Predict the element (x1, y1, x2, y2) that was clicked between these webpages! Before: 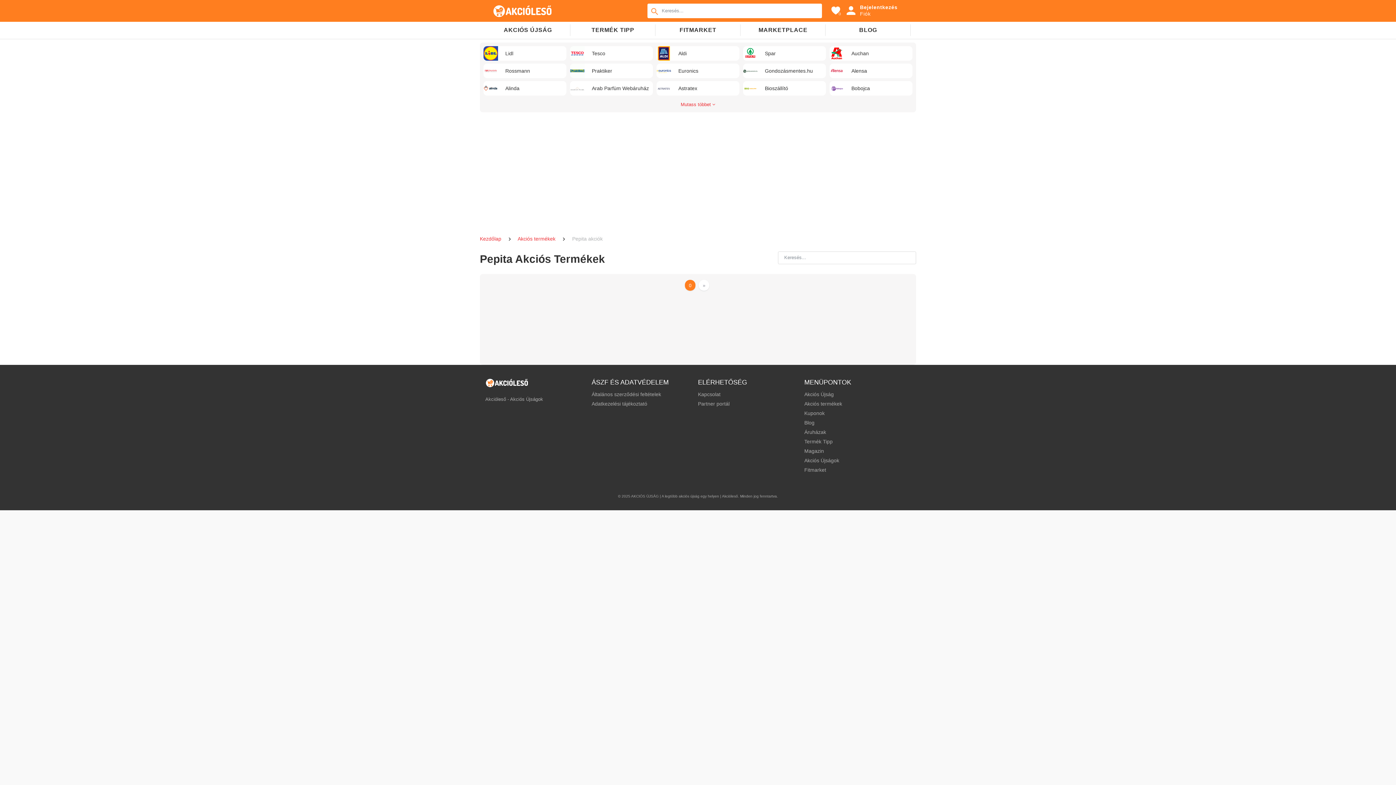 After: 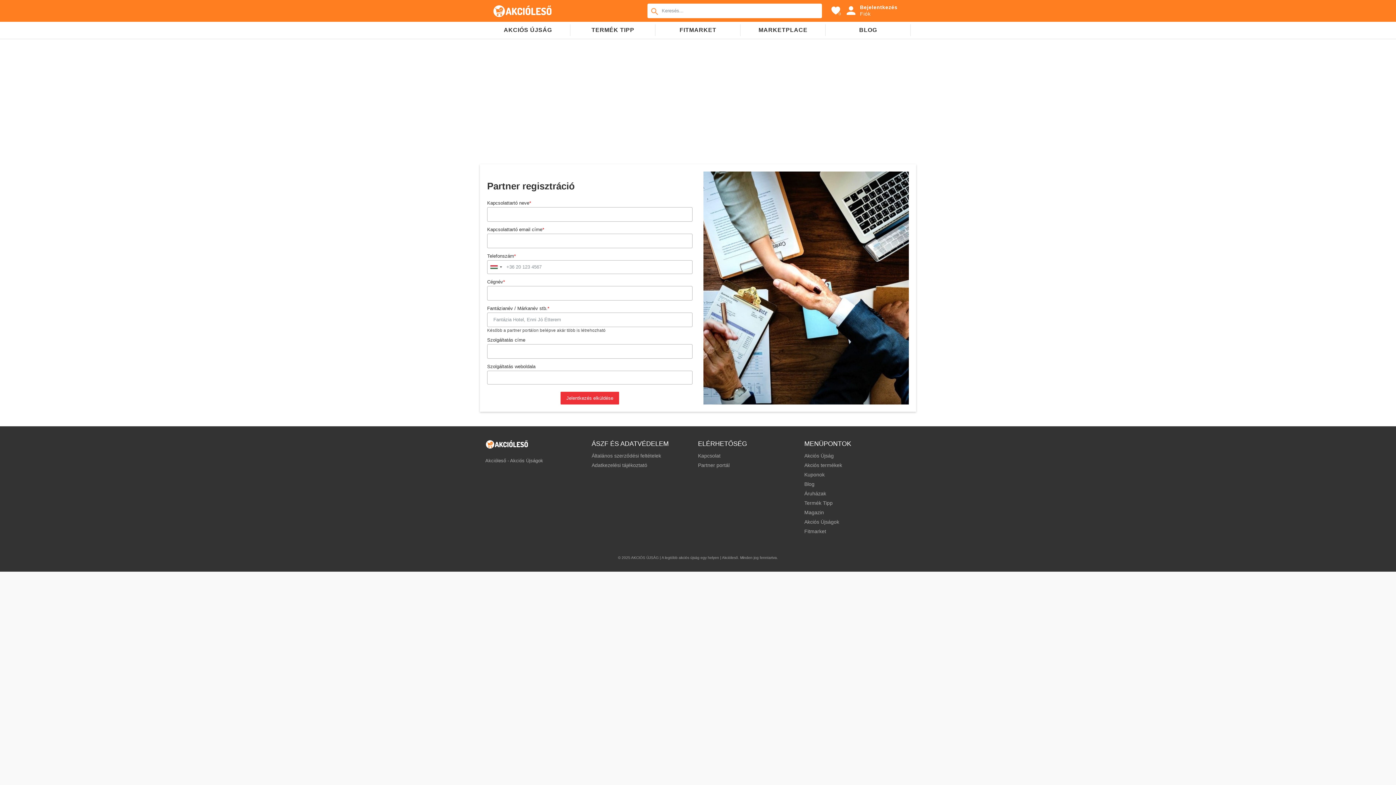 Action: label: Partner portál bbox: (698, 401, 729, 406)